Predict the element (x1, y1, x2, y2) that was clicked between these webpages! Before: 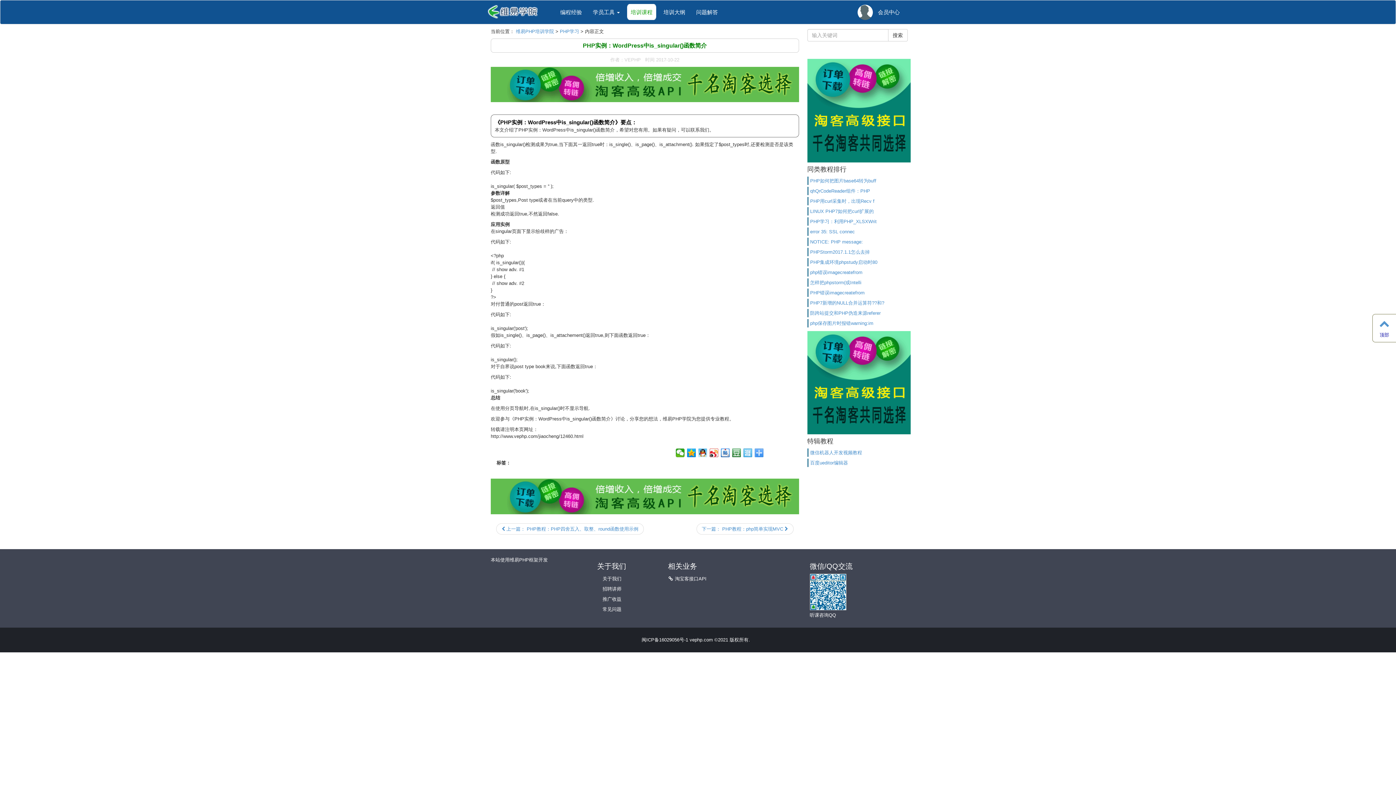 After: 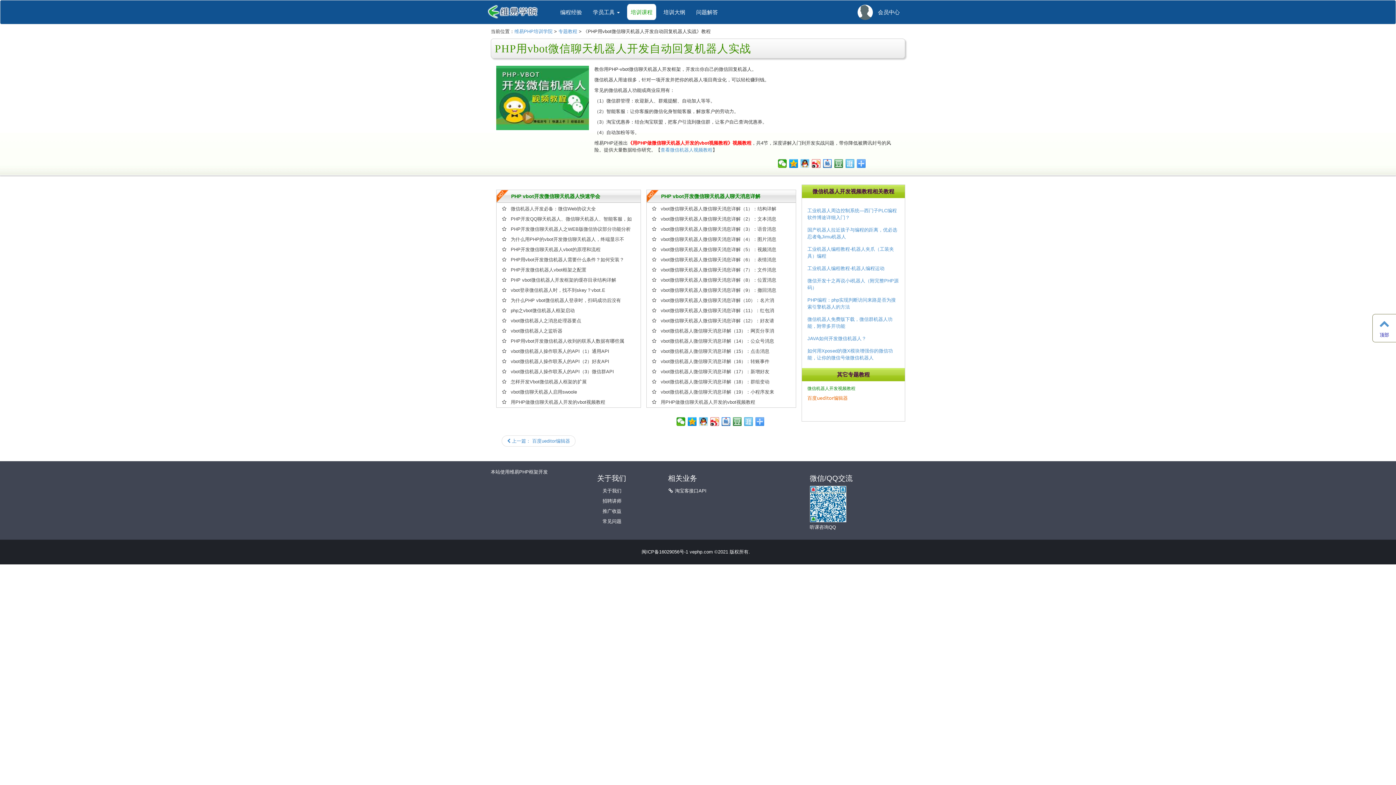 Action: label: 微信机器人开发视频教程 bbox: (807, 448, 910, 457)